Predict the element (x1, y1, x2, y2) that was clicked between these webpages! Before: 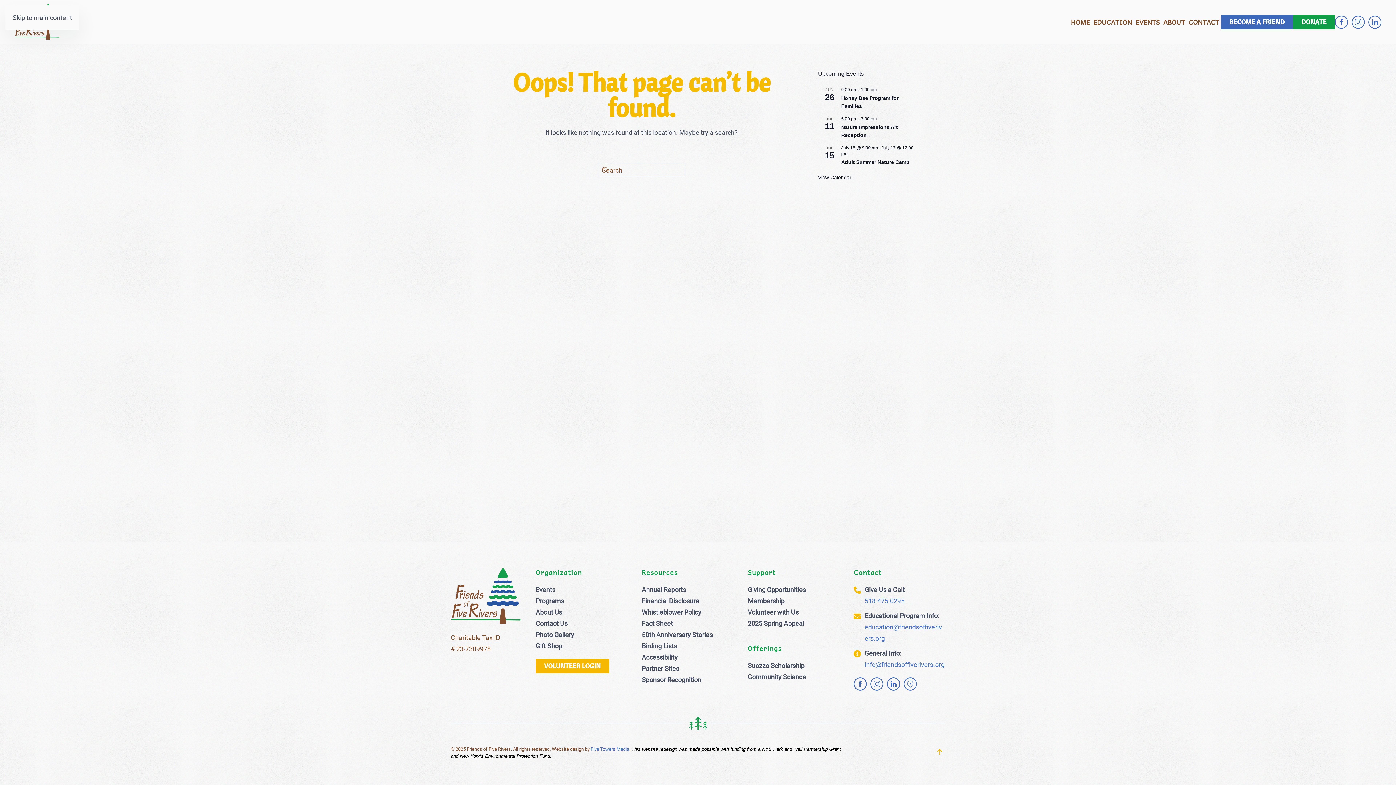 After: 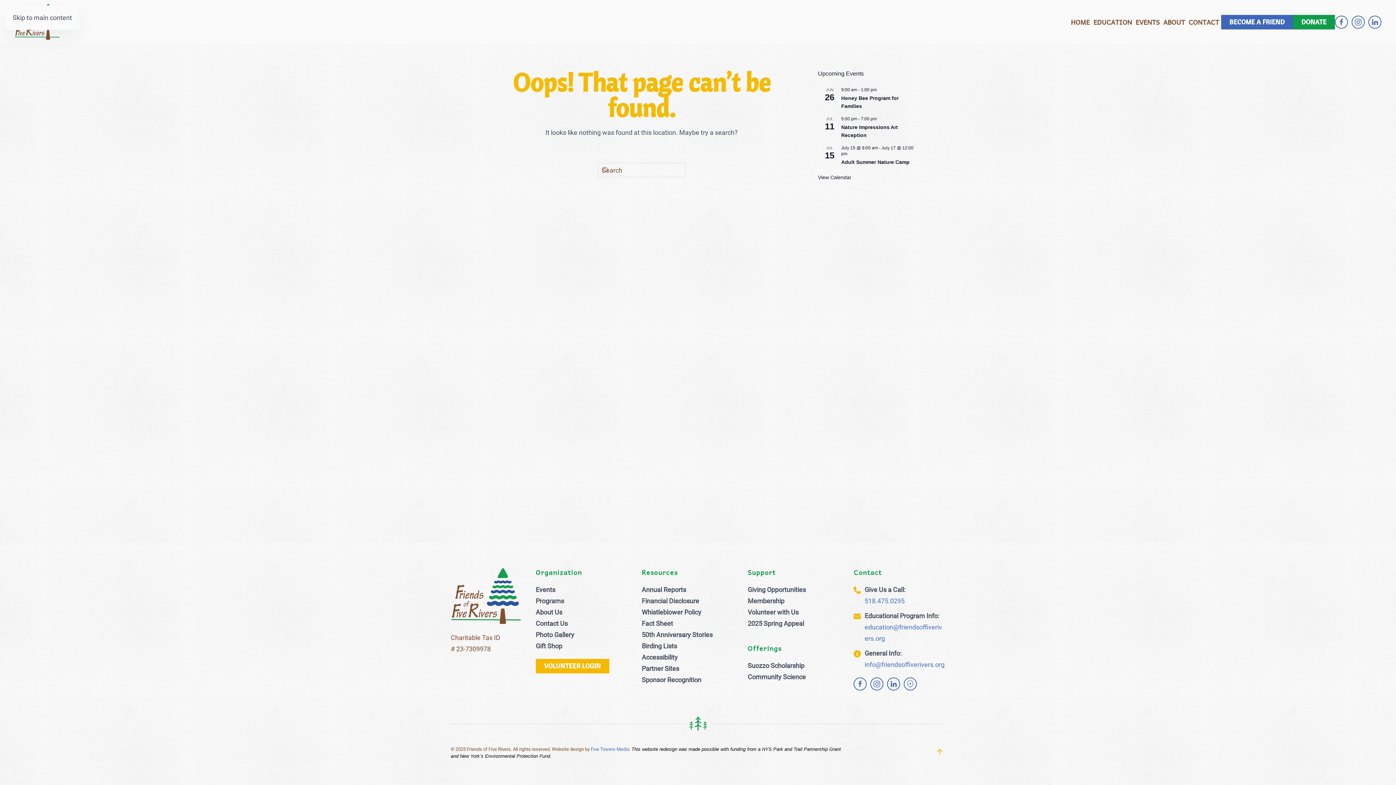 Action: bbox: (12, 13, 72, 21) label: Skip to main content